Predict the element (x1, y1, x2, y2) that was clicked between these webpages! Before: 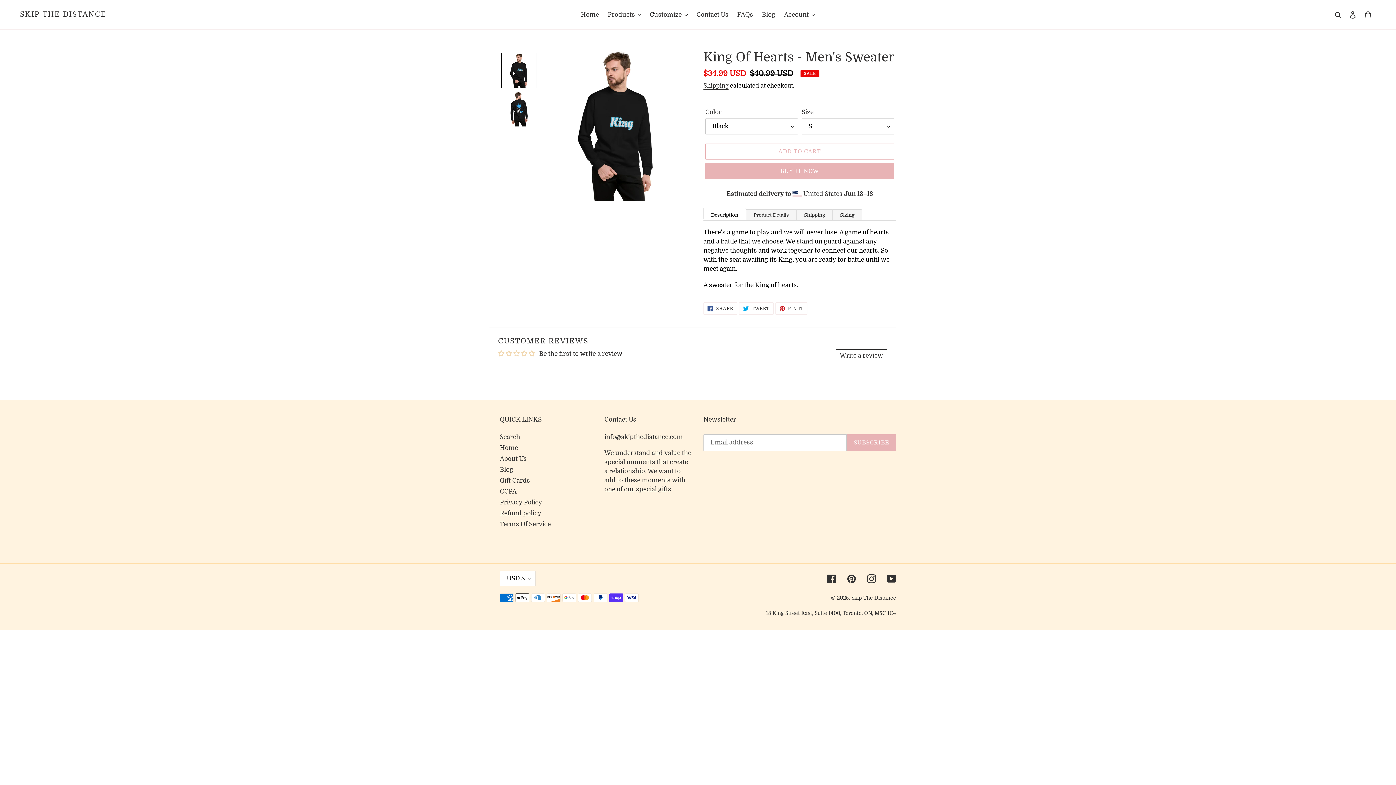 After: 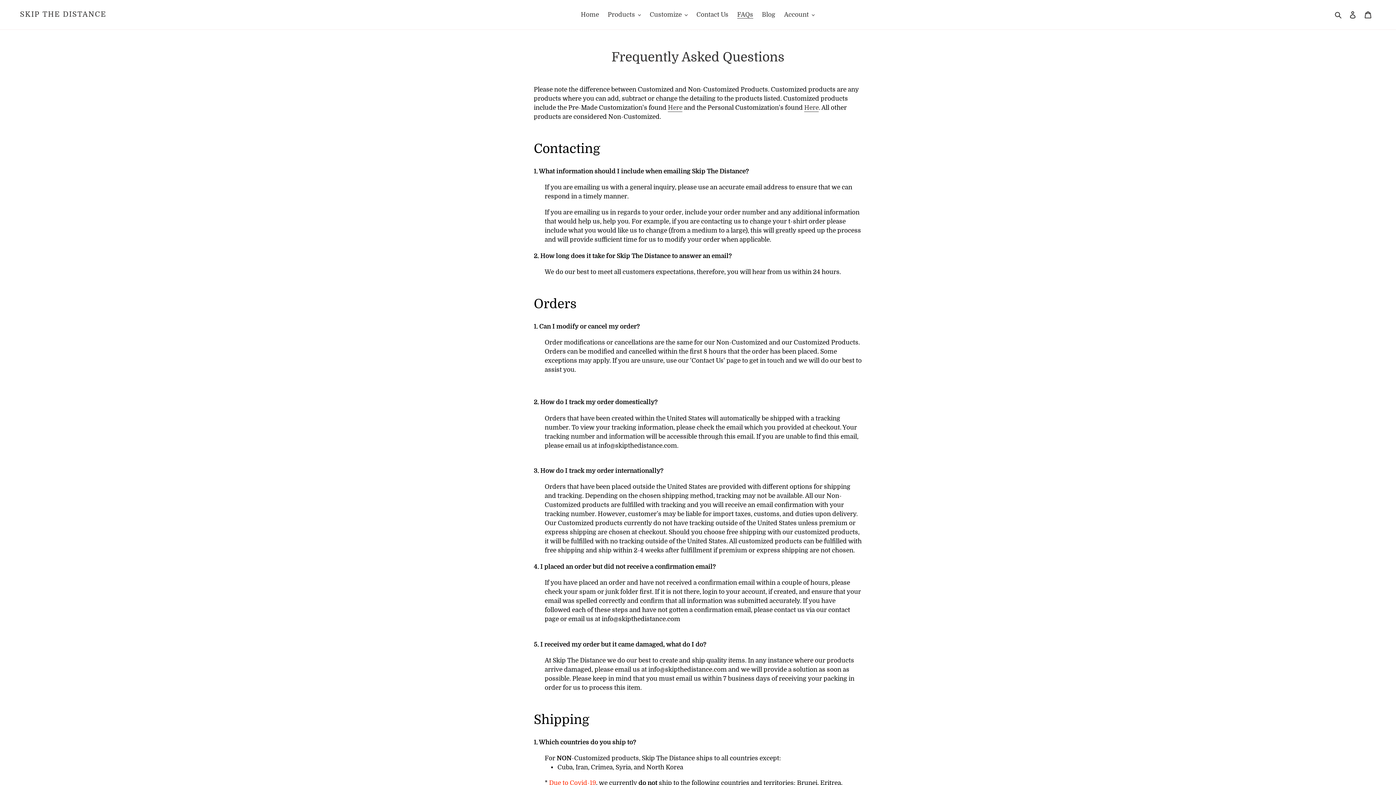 Action: label: FAQs bbox: (733, 9, 757, 20)